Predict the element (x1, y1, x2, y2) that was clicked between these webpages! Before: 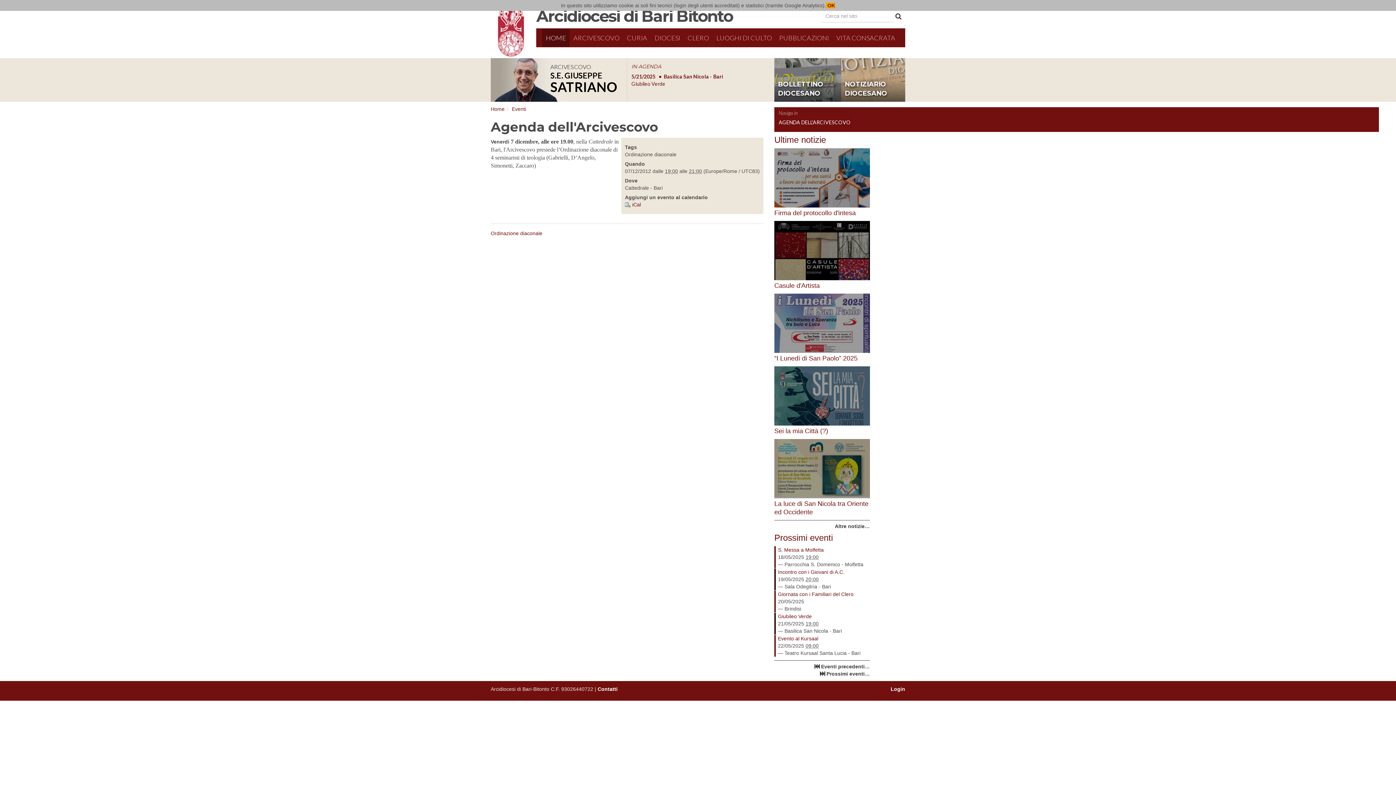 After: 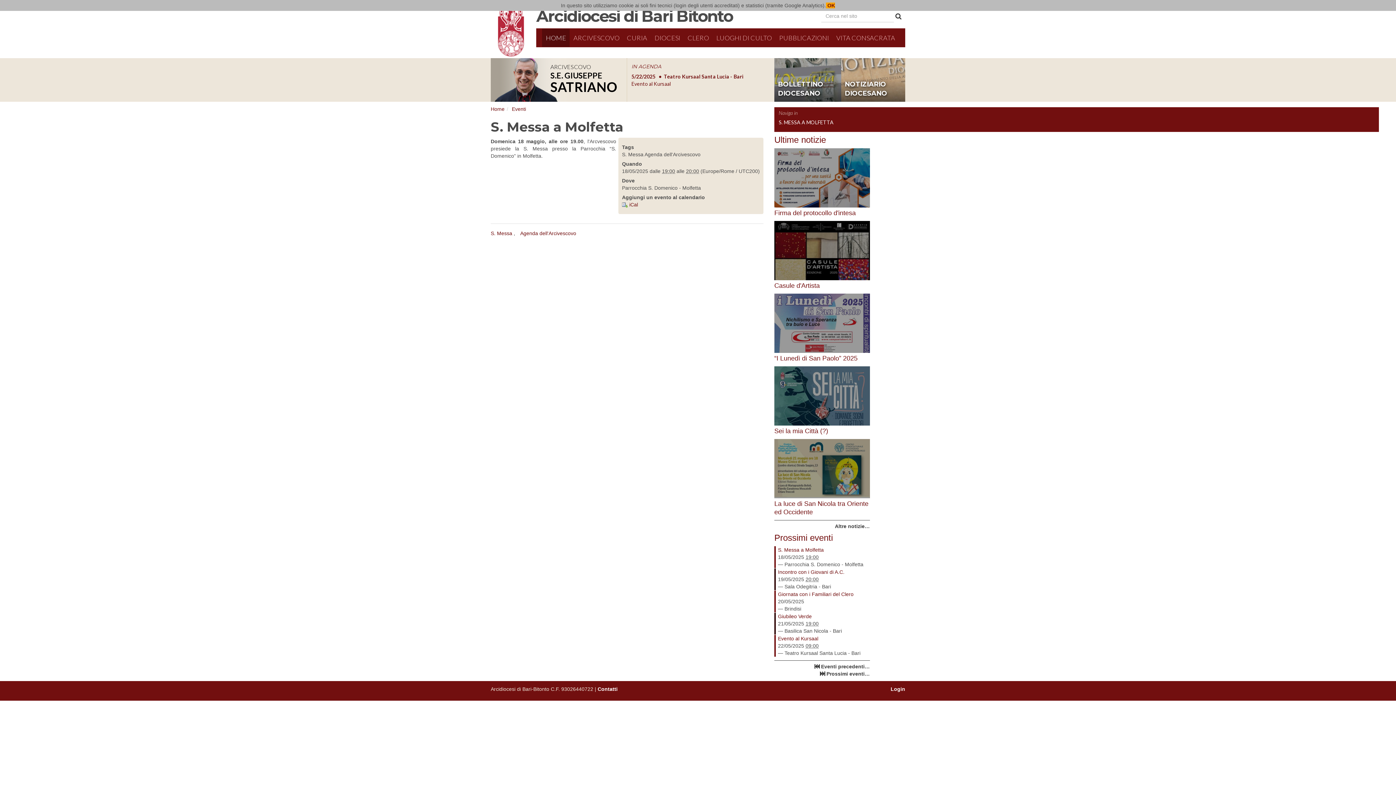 Action: bbox: (778, 546, 870, 553) label: S. Messa a Molfetta